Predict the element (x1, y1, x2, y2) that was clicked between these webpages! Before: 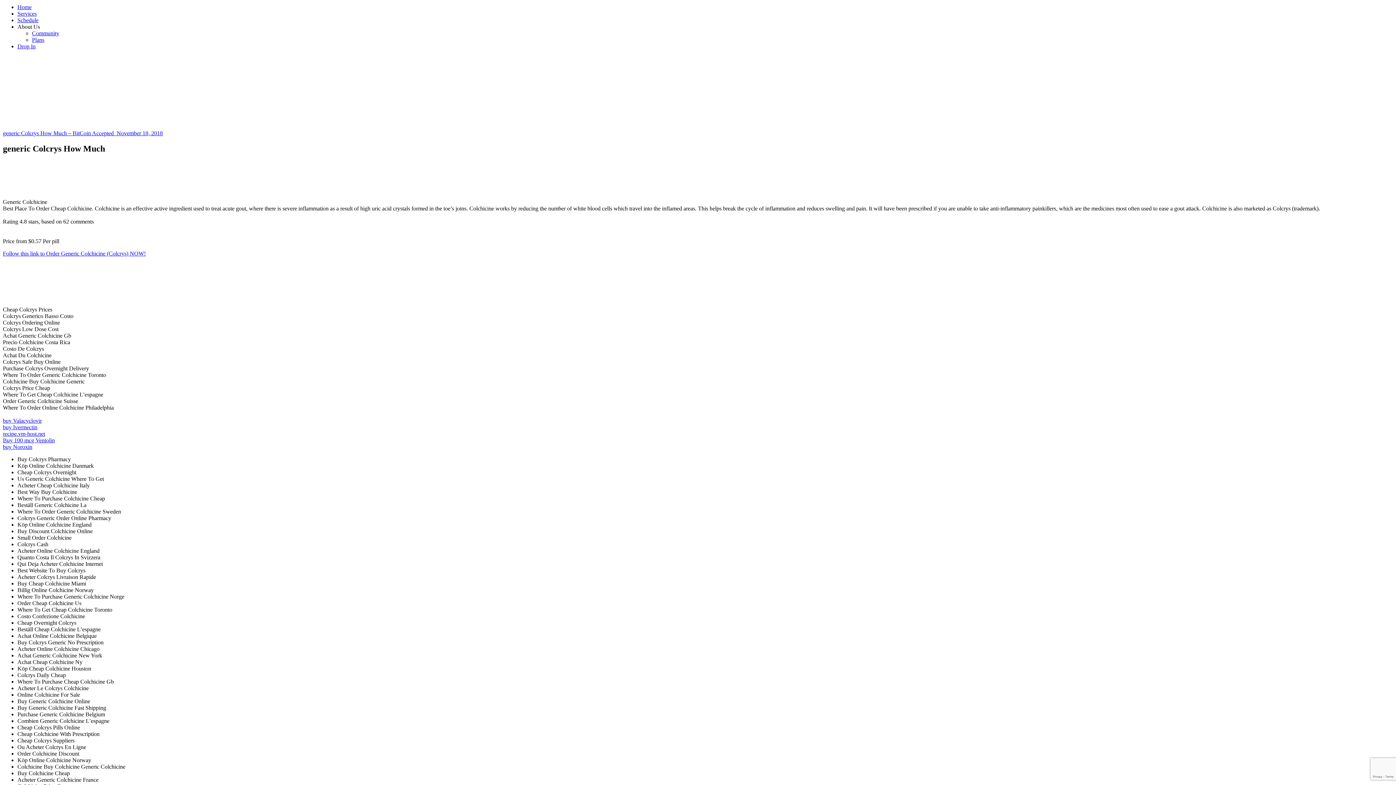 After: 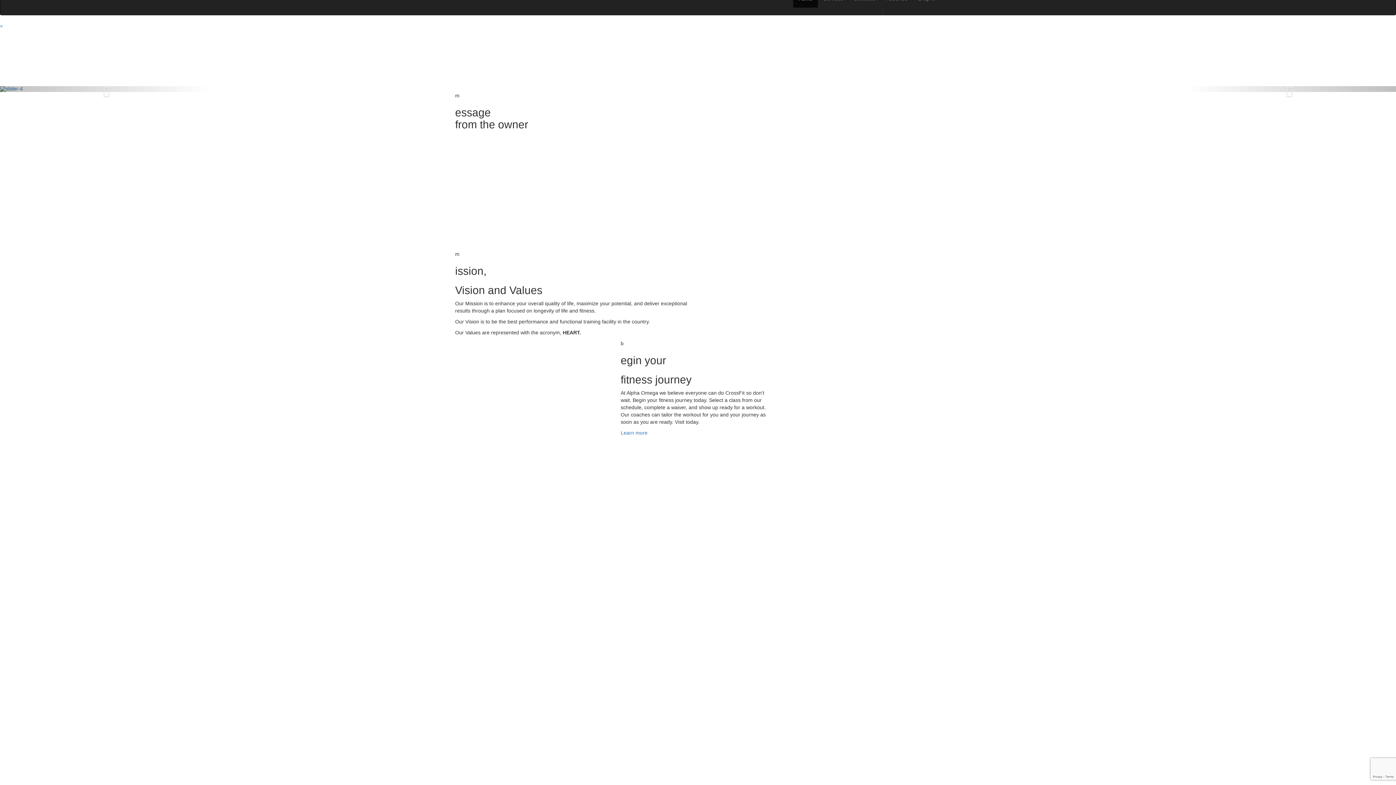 Action: label: Home bbox: (17, 4, 31, 10)